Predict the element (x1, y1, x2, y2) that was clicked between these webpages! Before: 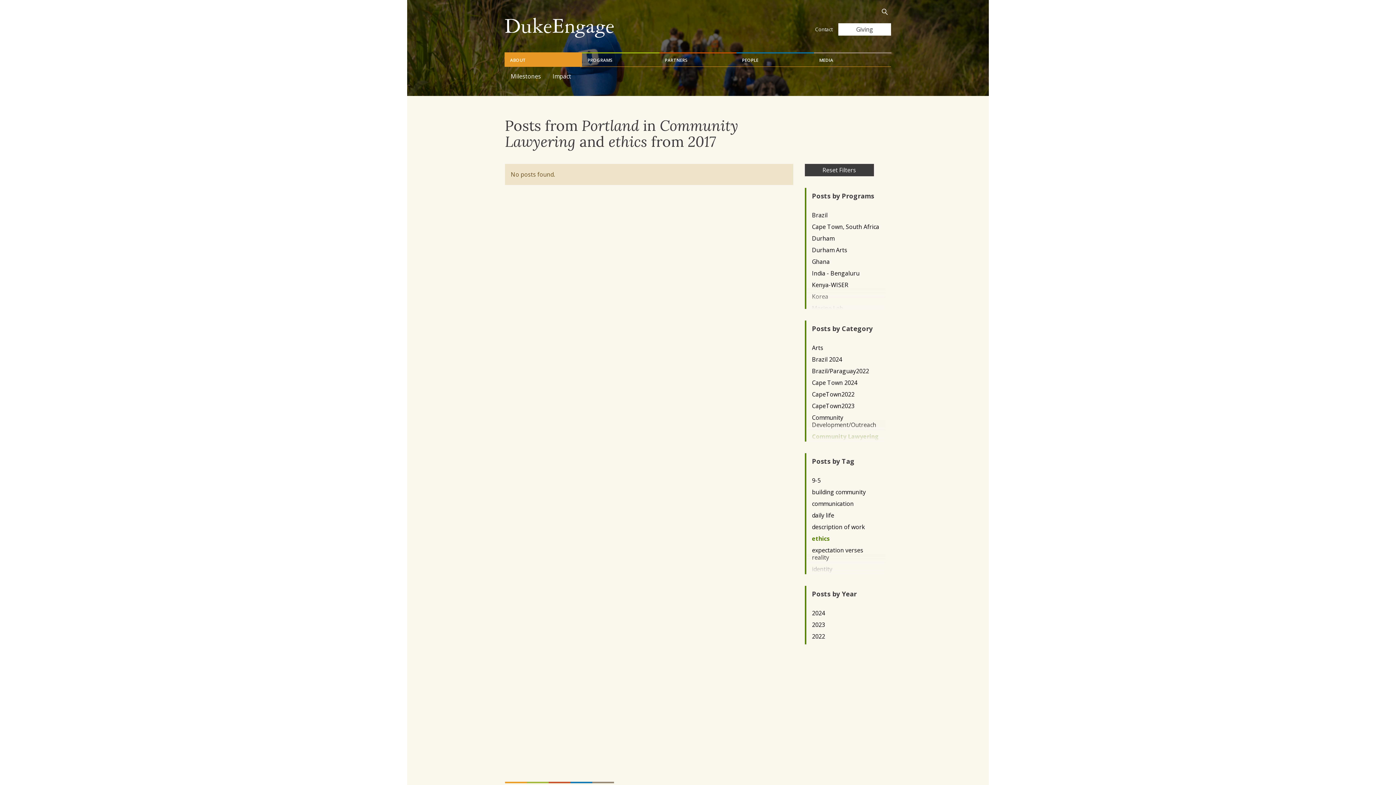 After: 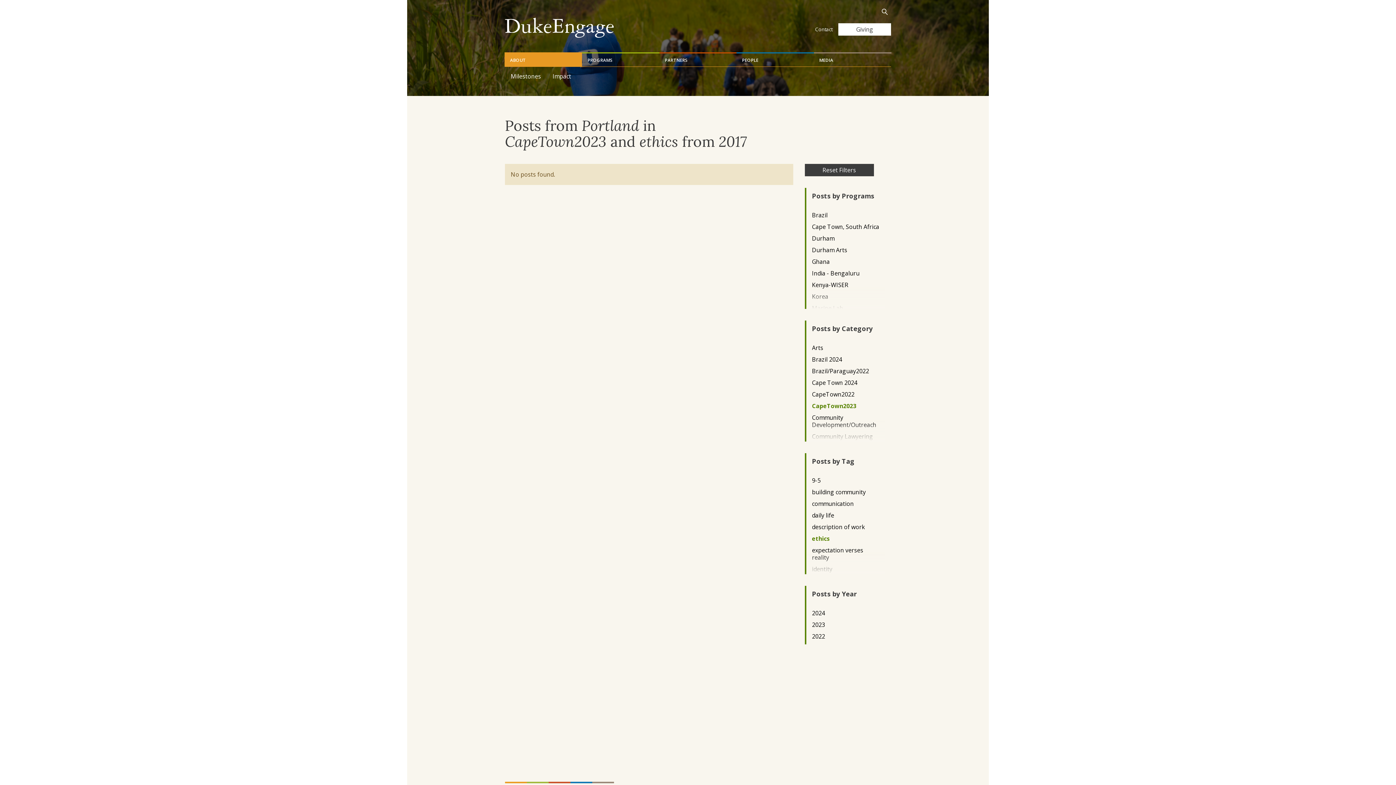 Action: bbox: (812, 402, 879, 409) label: CapeTown2023